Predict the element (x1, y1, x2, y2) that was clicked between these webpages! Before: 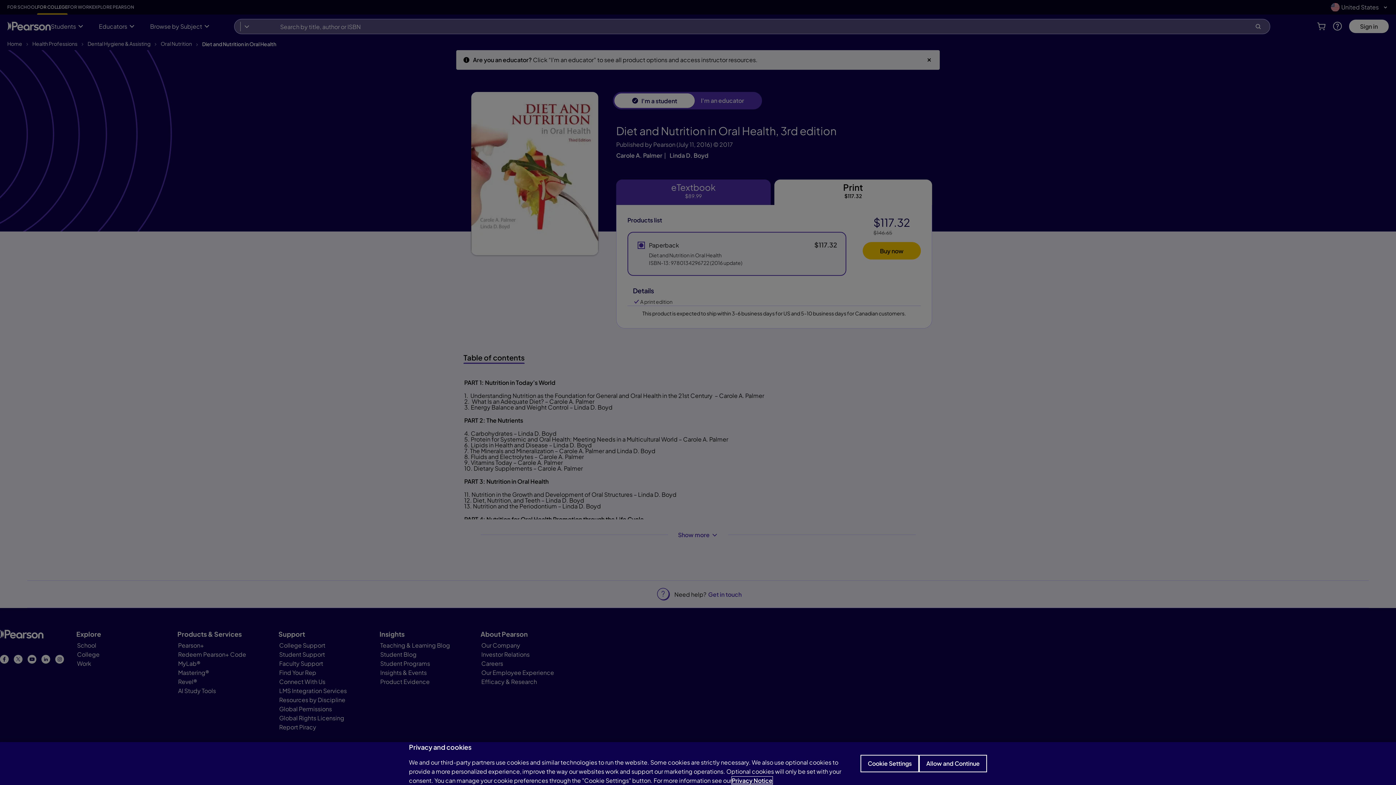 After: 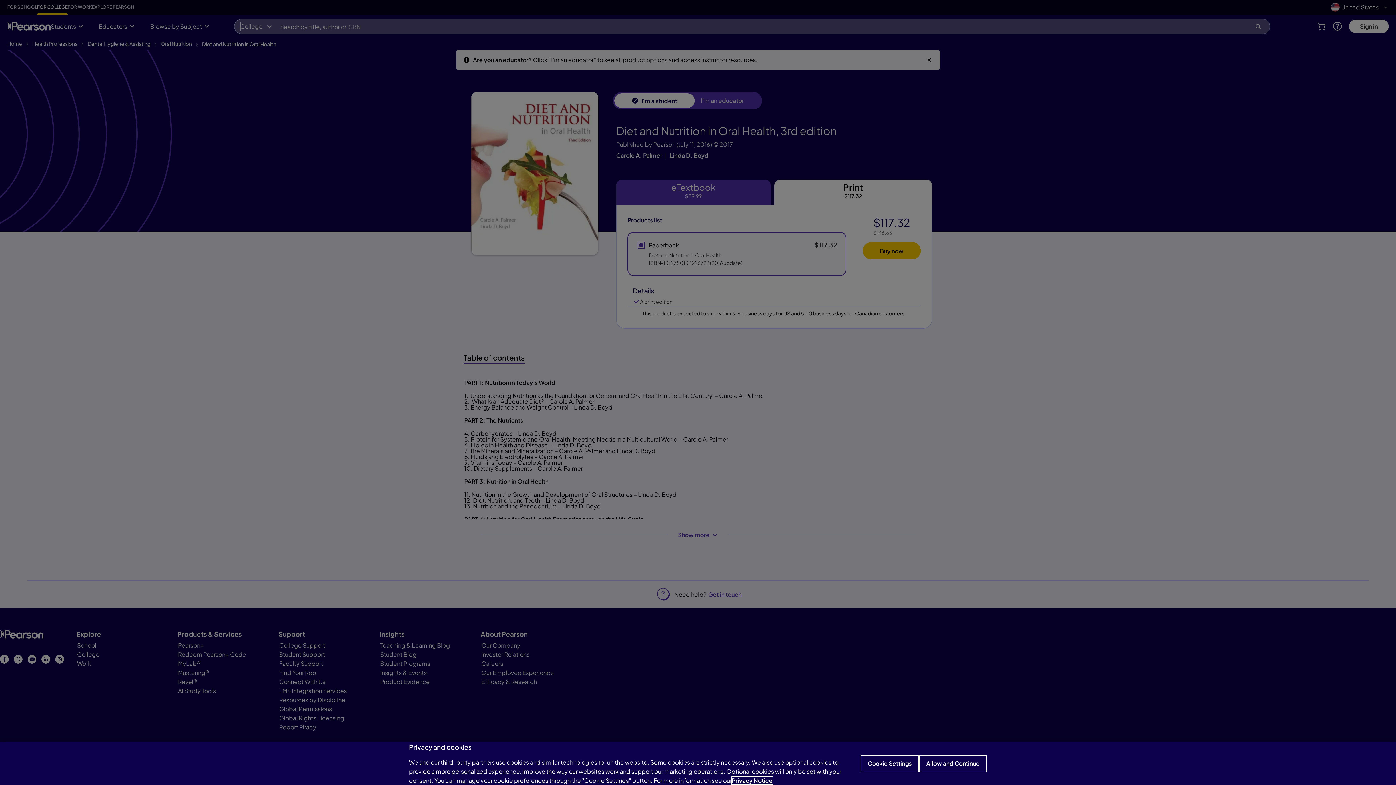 Action: bbox: (732, 777, 772, 784) label: Privacy Notice, opens in a new tab